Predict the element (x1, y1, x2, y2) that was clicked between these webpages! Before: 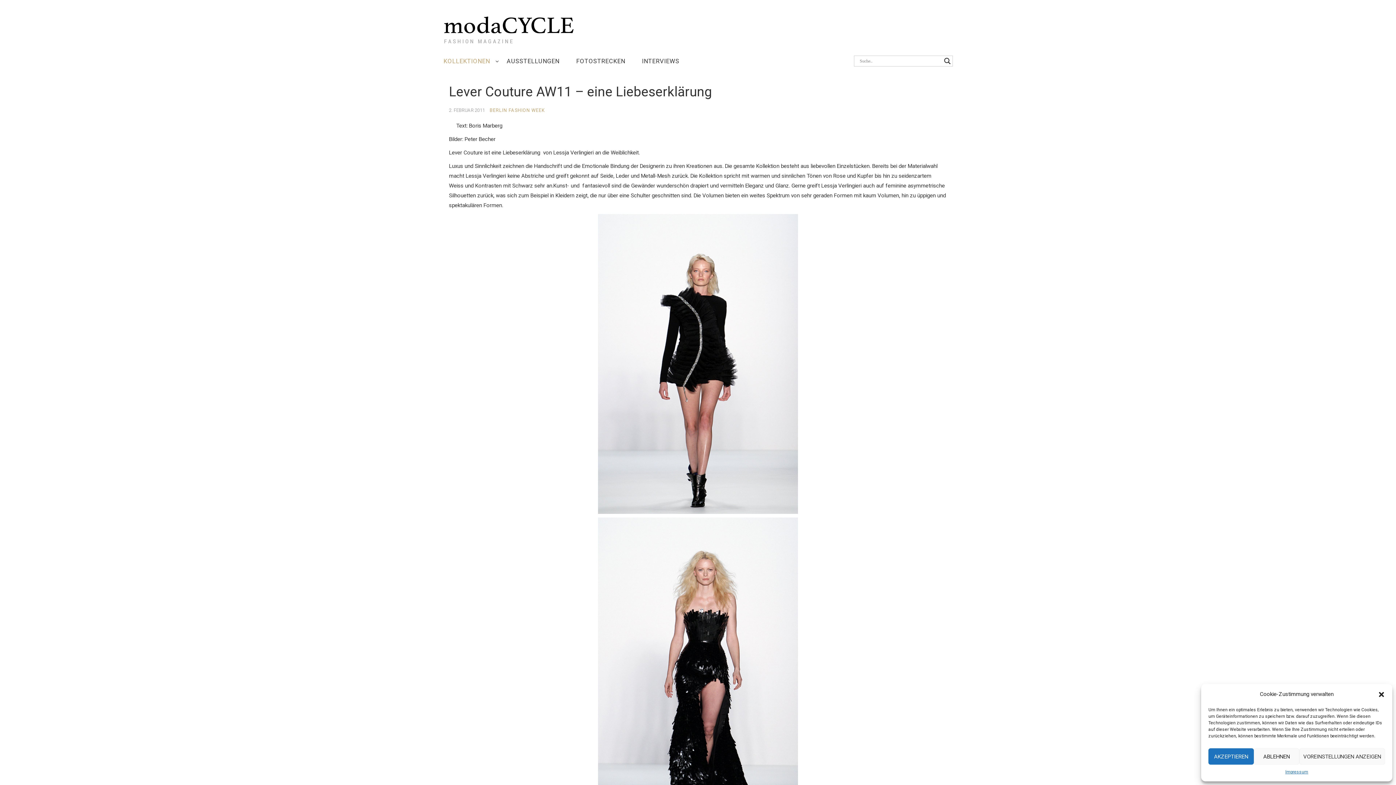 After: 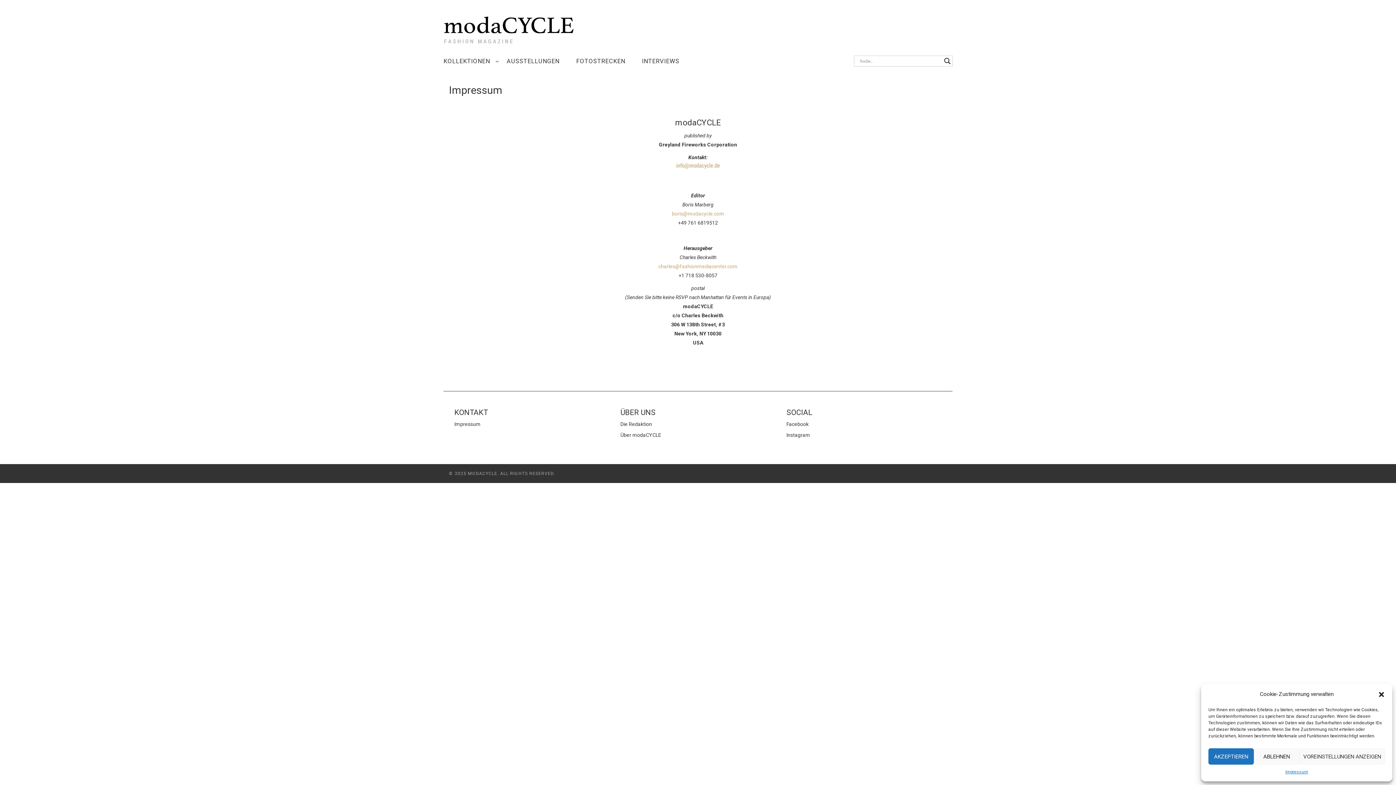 Action: bbox: (1285, 768, 1308, 776) label: Impressum